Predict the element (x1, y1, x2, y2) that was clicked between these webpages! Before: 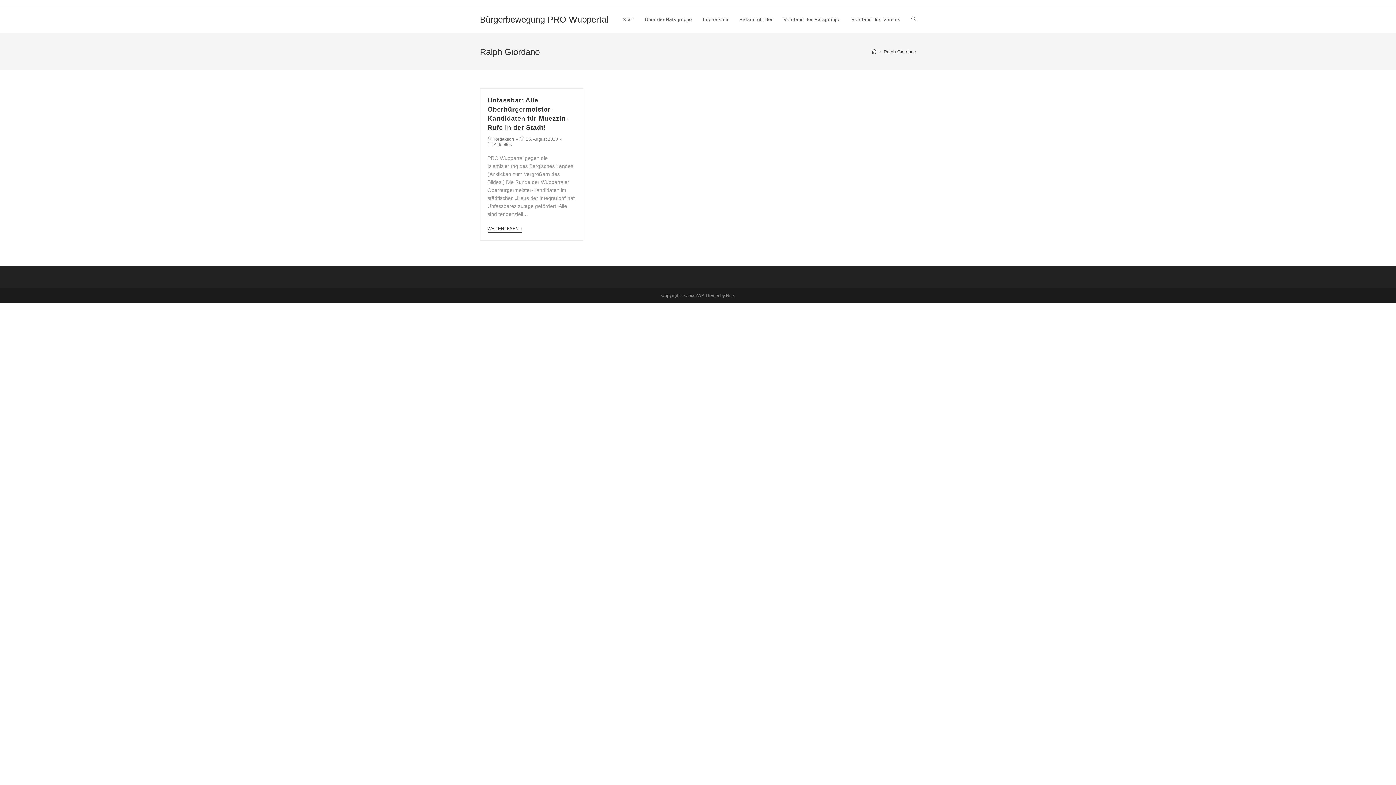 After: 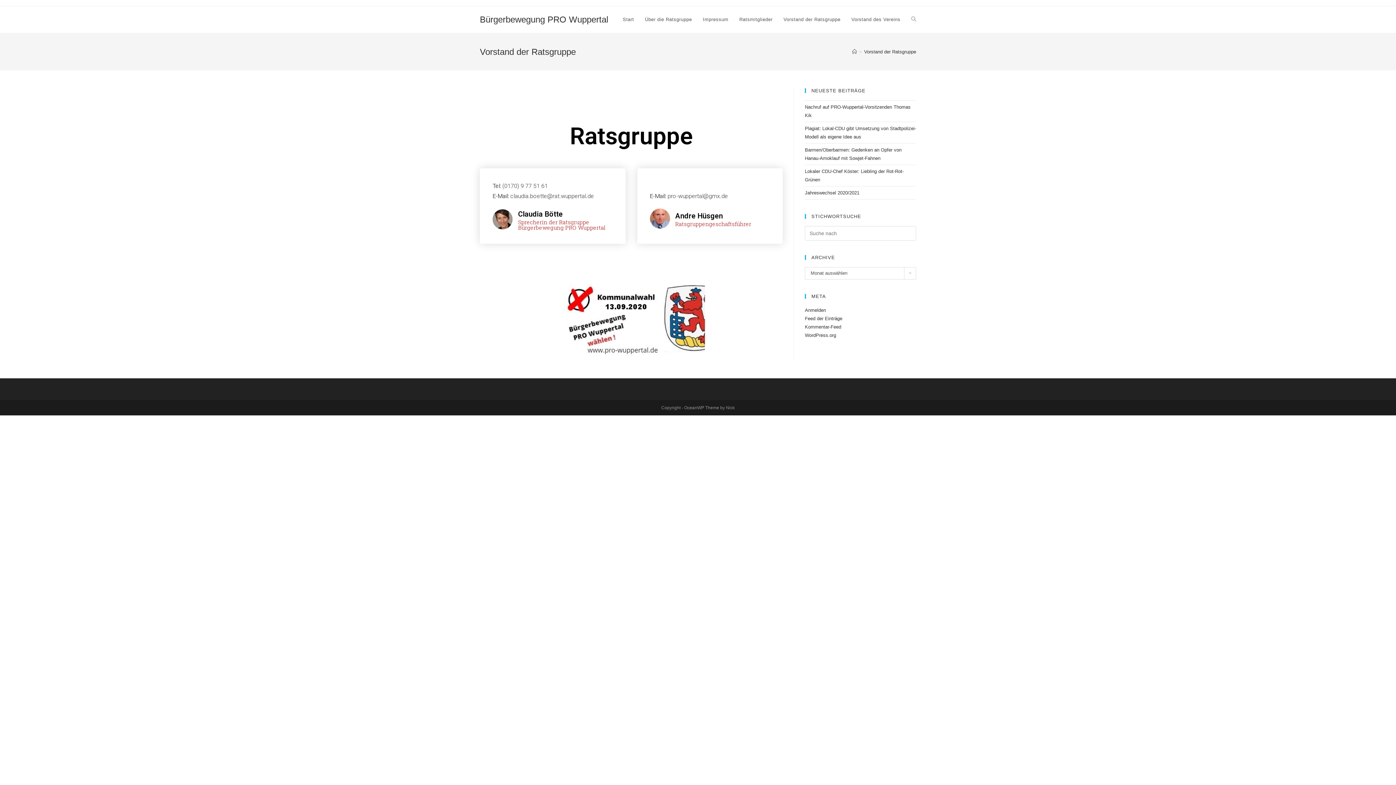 Action: bbox: (778, 6, 846, 33) label: Vorstand der Ratsgruppe